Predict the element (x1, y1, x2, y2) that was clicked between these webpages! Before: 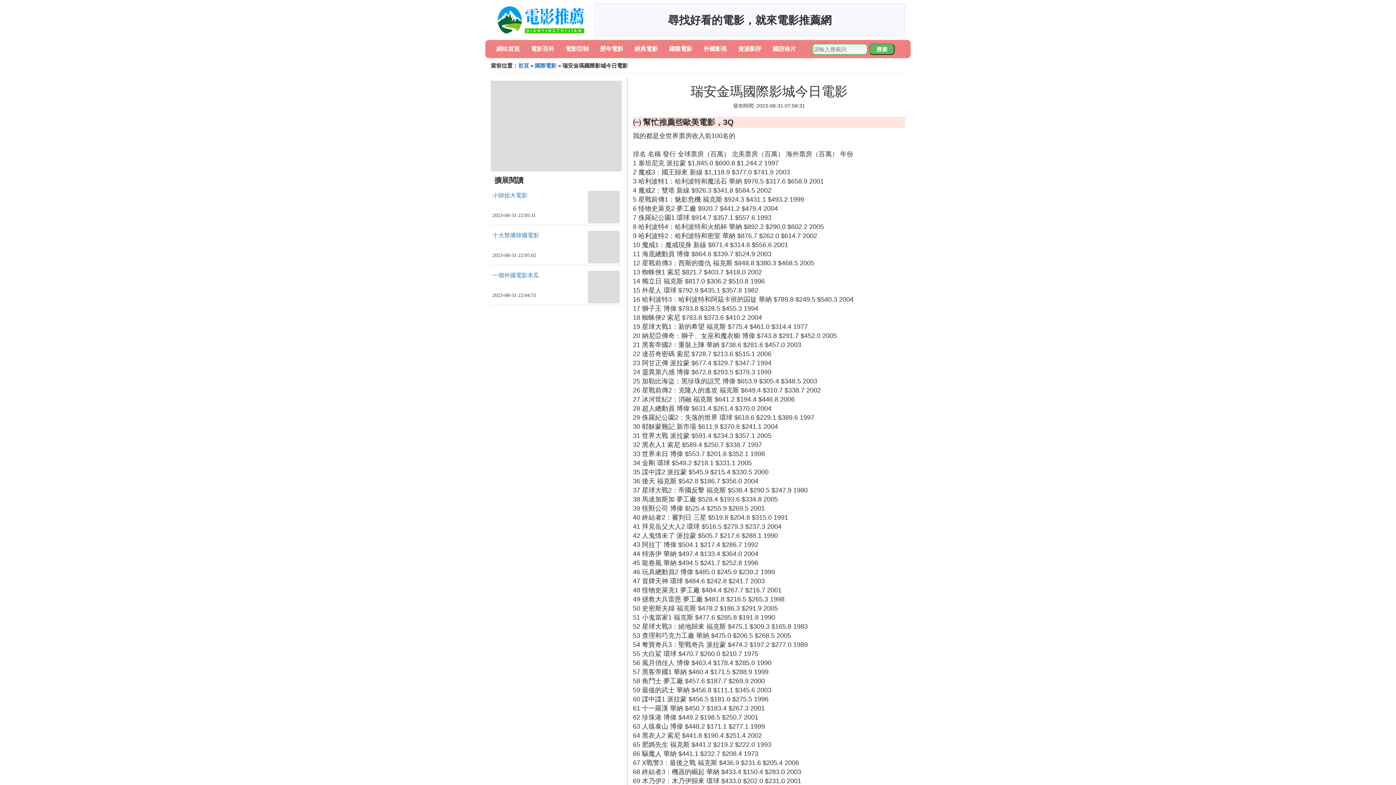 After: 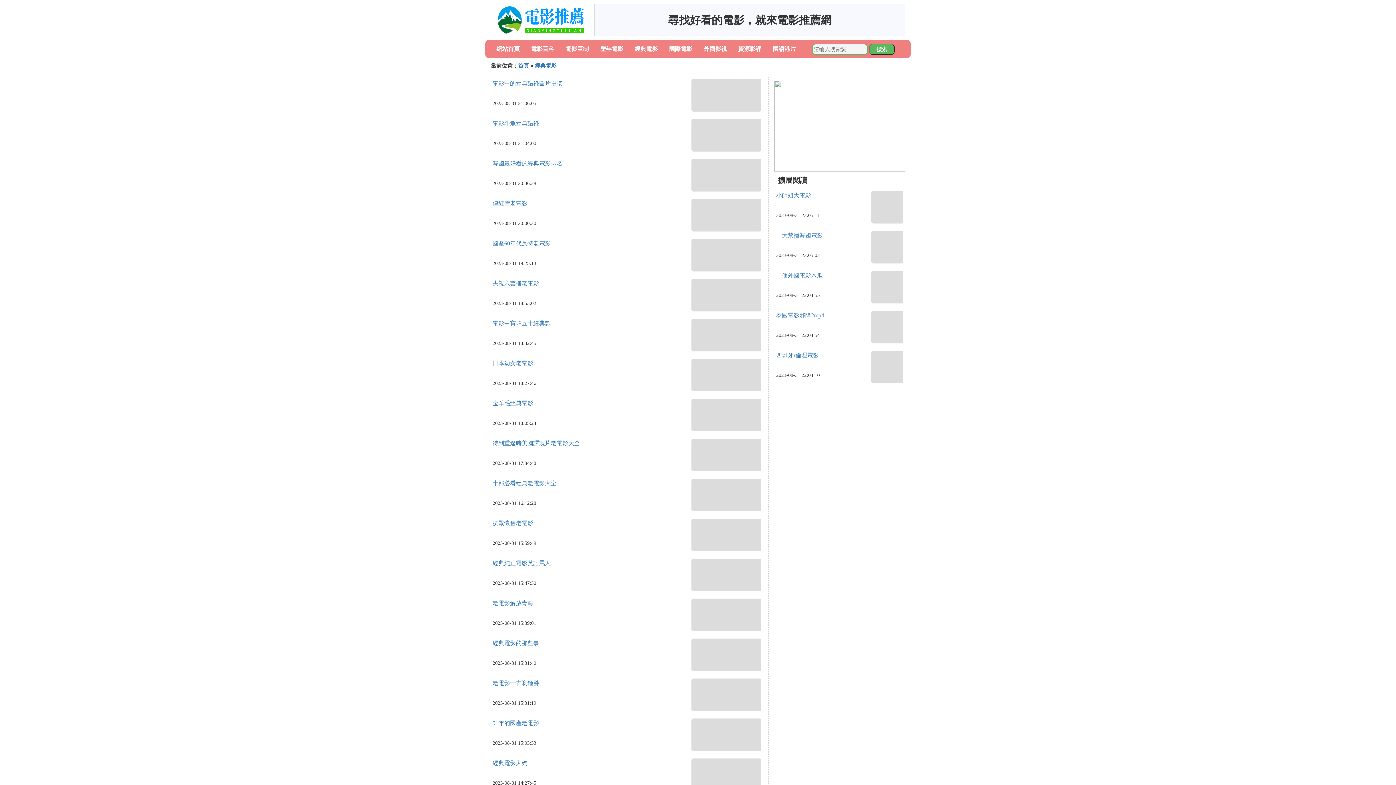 Action: bbox: (634, 45, 658, 52) label: 經典電影